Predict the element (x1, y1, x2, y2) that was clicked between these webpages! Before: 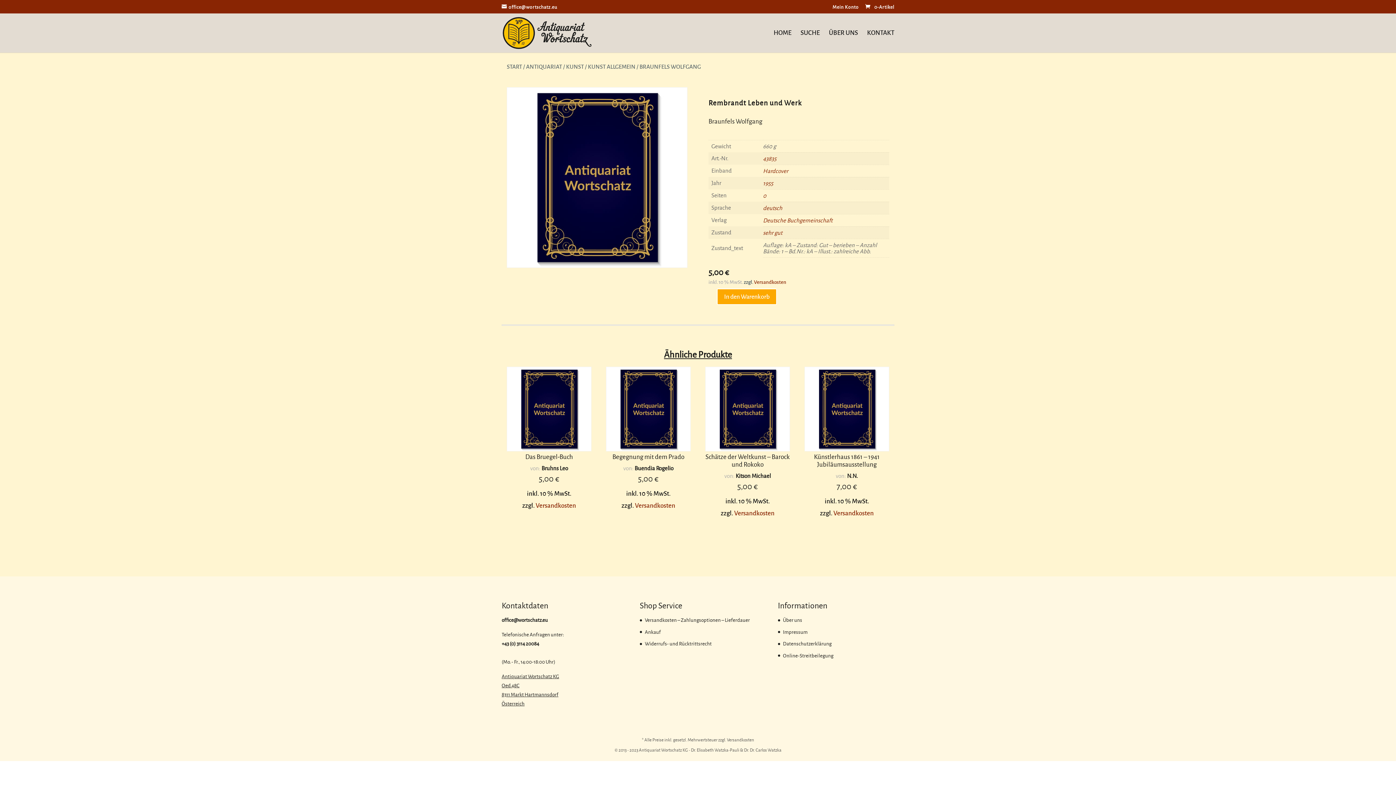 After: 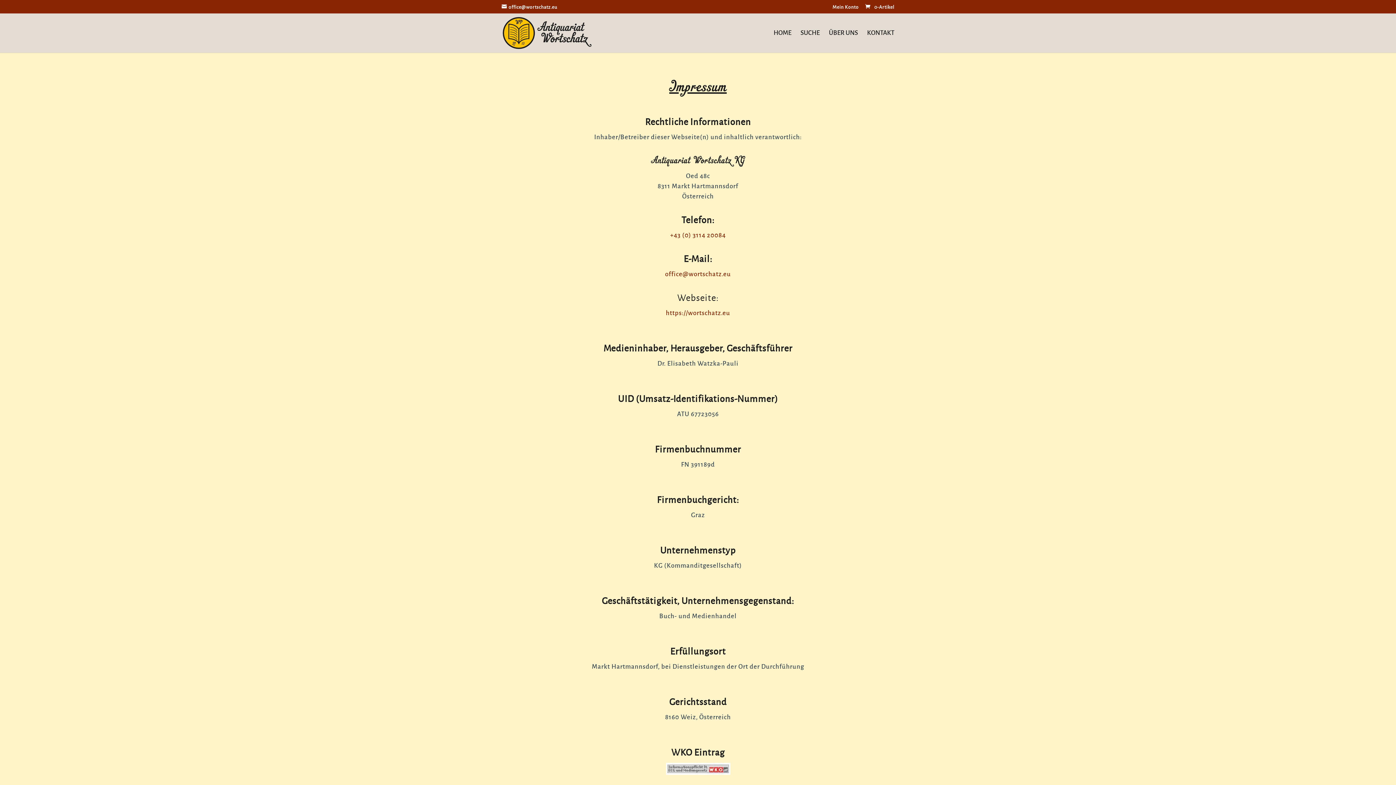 Action: bbox: (783, 629, 807, 635) label: Impressum